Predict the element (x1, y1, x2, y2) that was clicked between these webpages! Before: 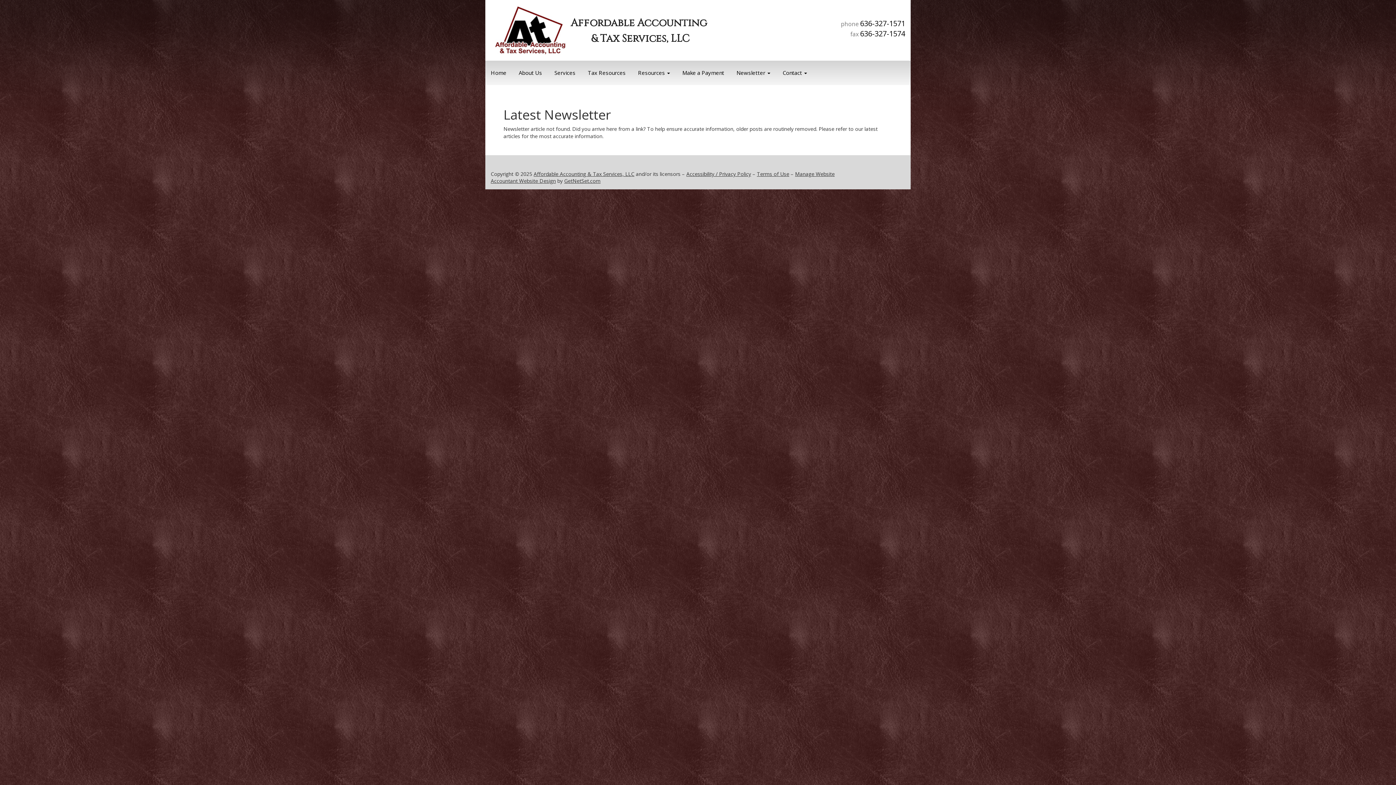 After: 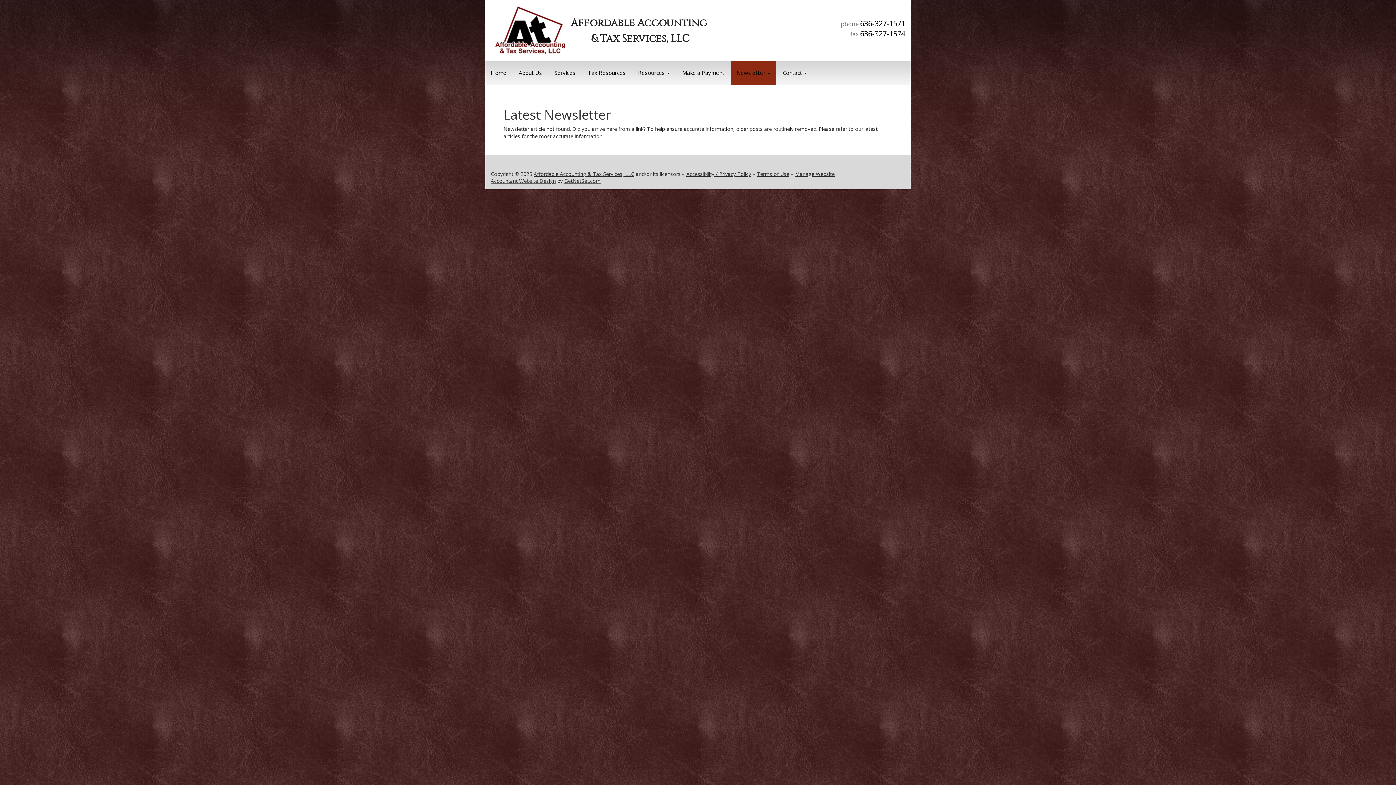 Action: label: Newsletter  bbox: (713, 38, 753, 62)